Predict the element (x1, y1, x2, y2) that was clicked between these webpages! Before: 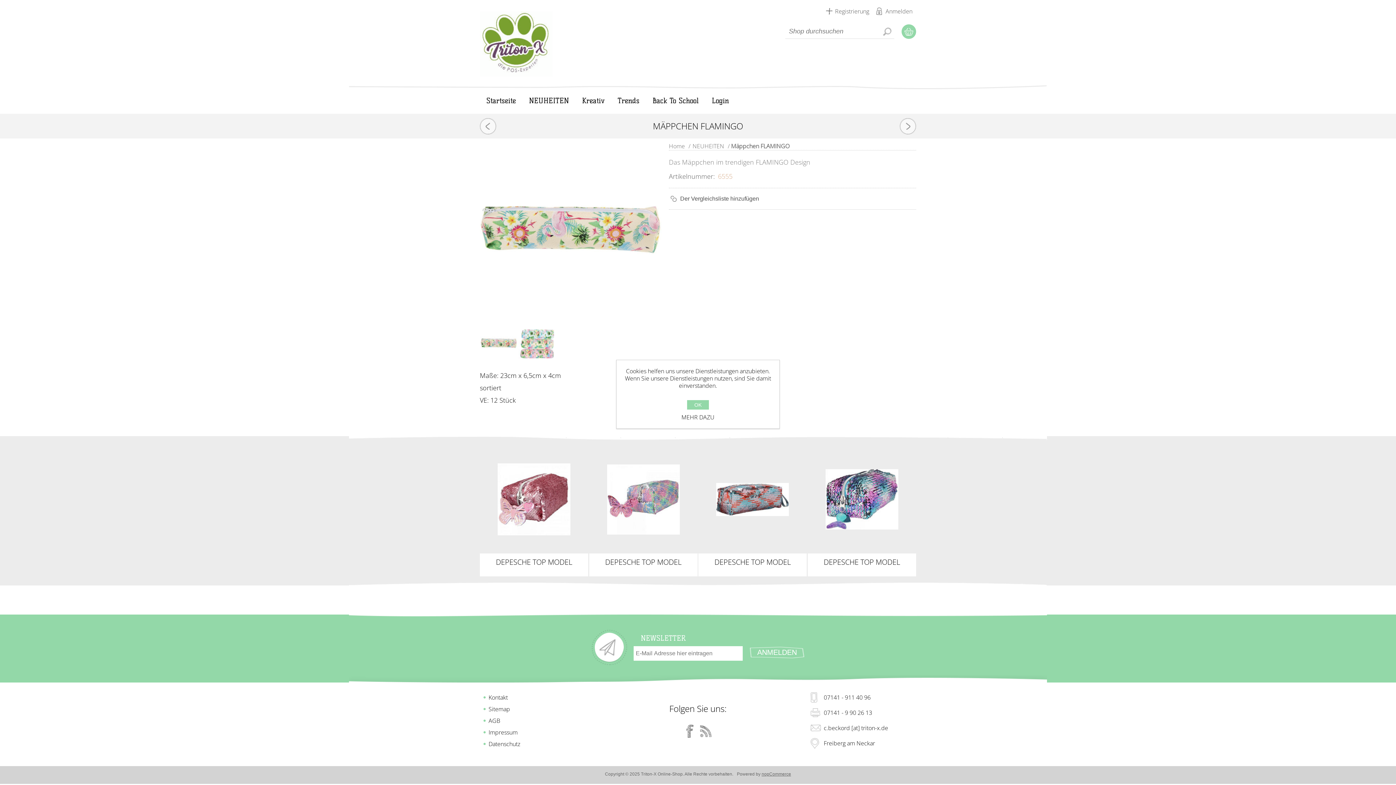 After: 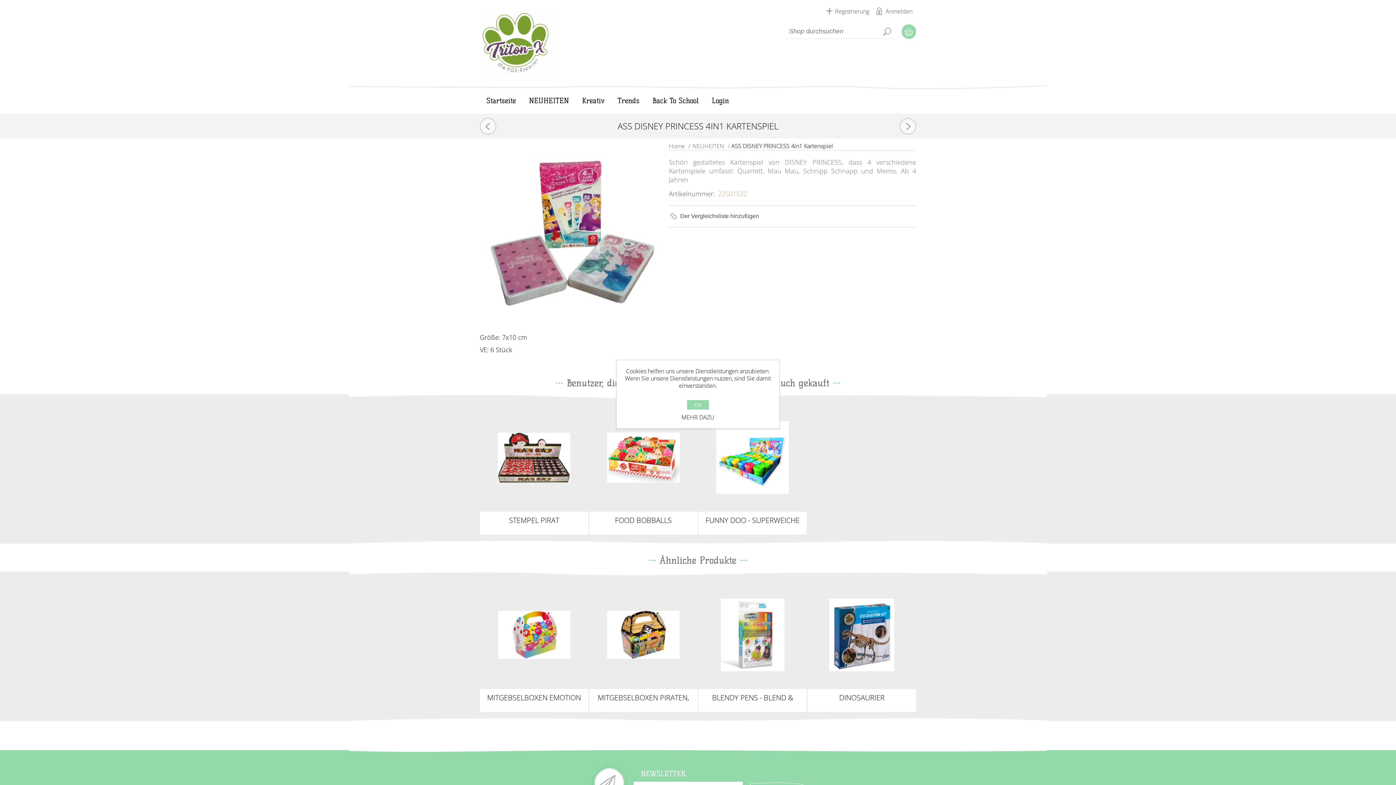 Action: label: Next product bbox: (900, 118, 916, 134)